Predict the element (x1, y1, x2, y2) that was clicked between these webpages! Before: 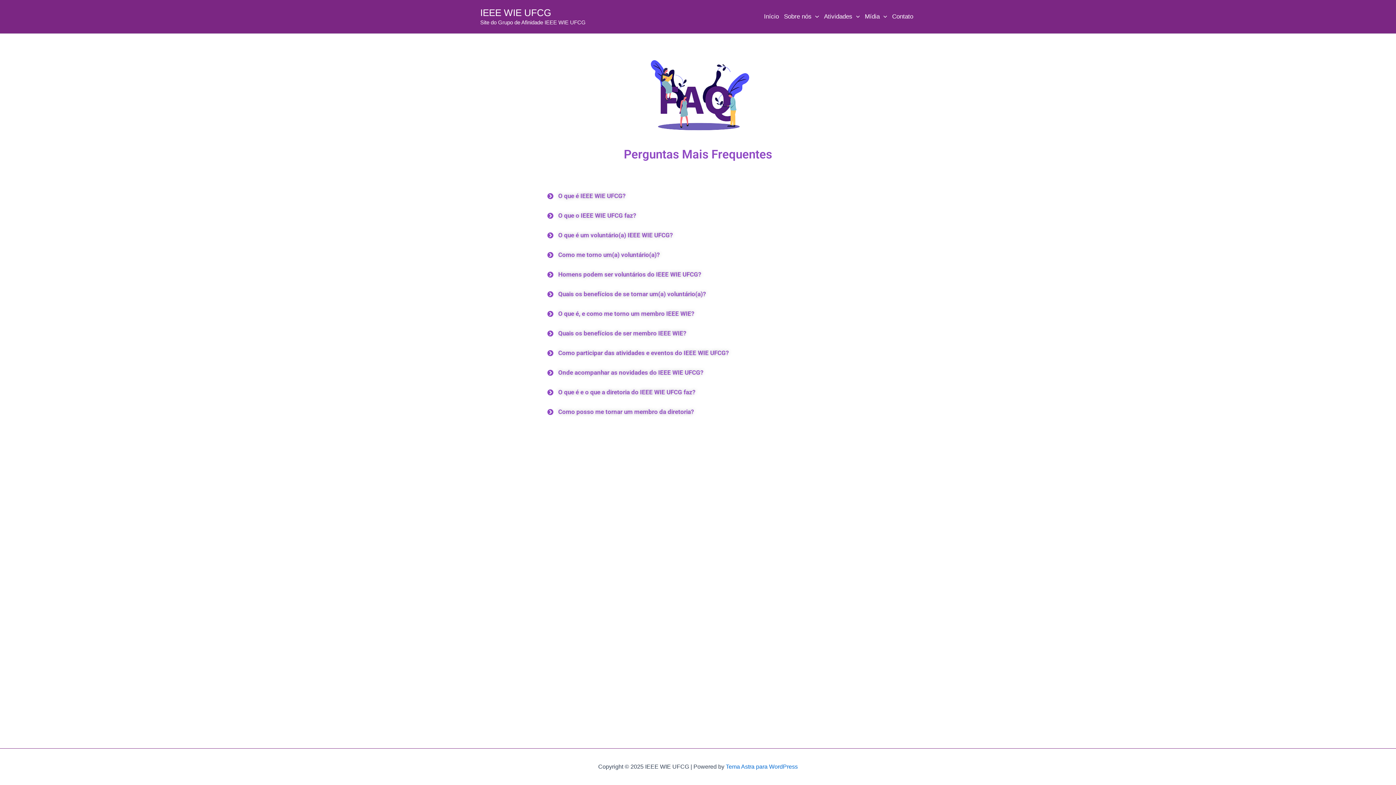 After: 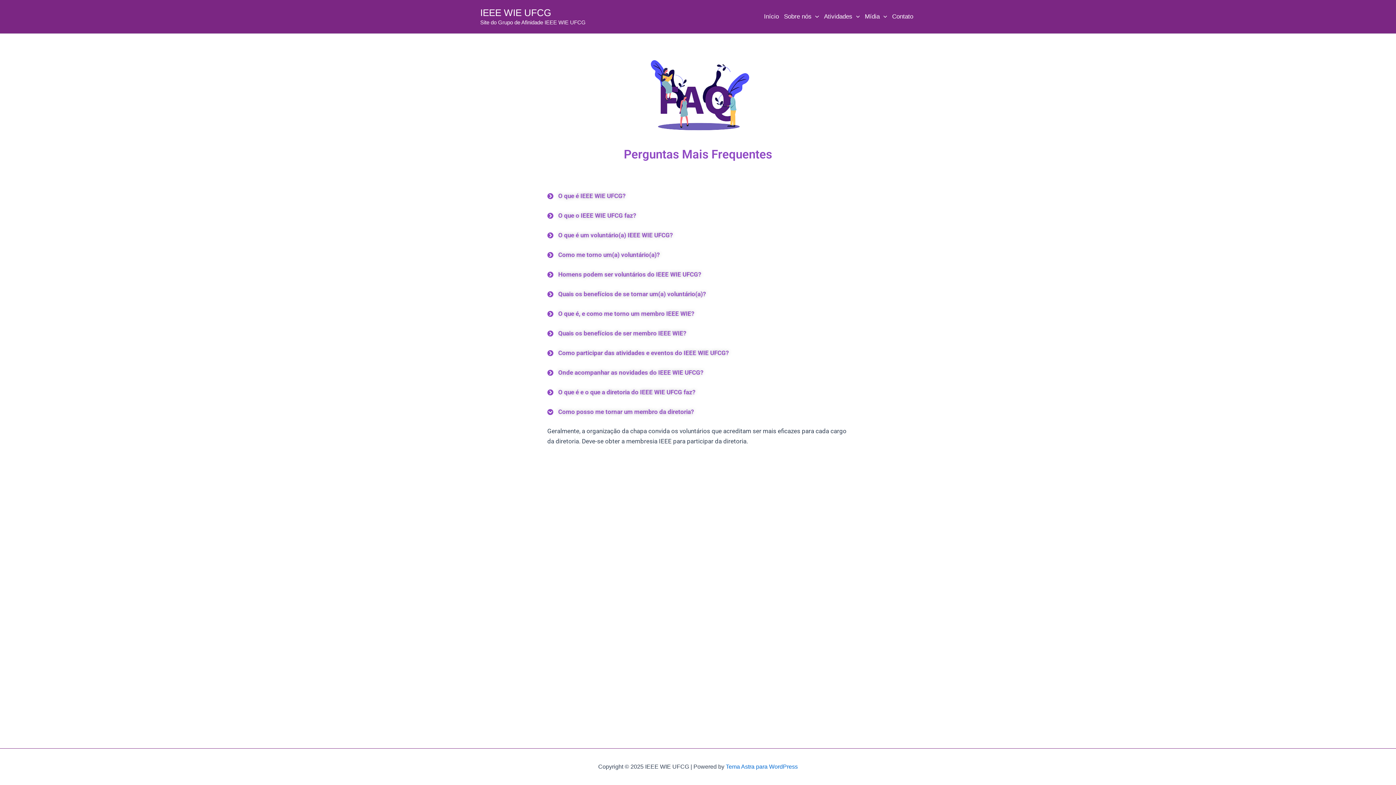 Action: bbox: (558, 408, 694, 415) label: Como posso me tornar um membro da diretoria?